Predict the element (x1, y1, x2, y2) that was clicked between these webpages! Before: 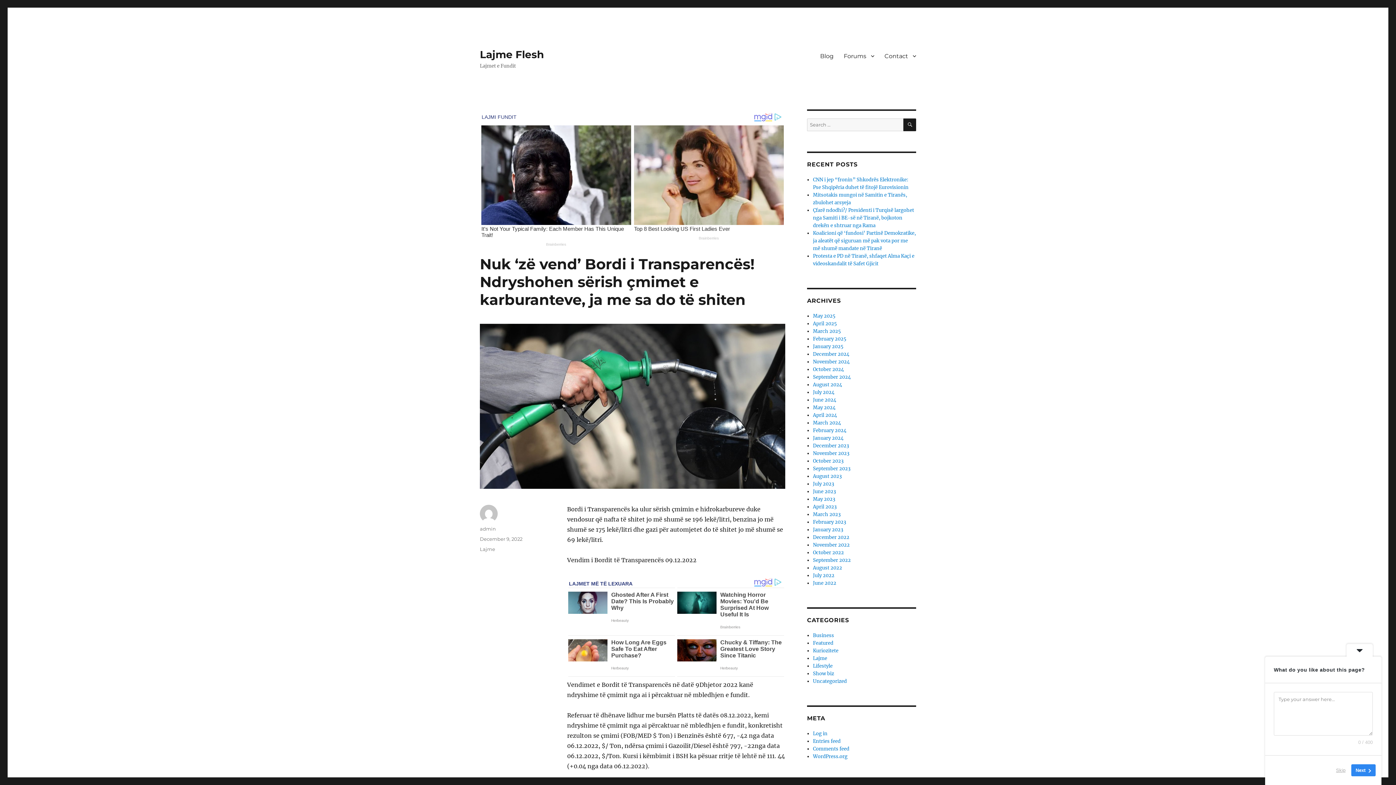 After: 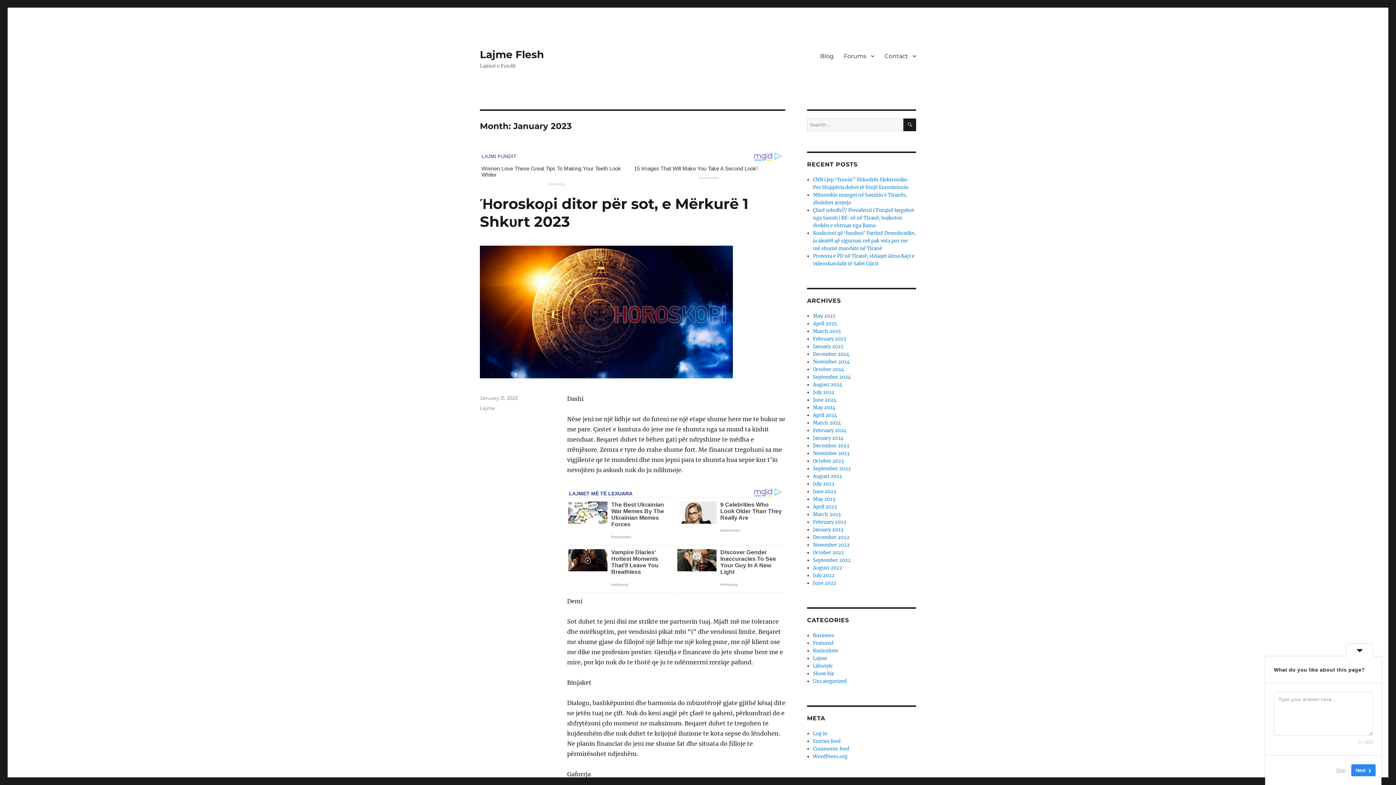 Action: label: January 2023 bbox: (813, 526, 843, 533)